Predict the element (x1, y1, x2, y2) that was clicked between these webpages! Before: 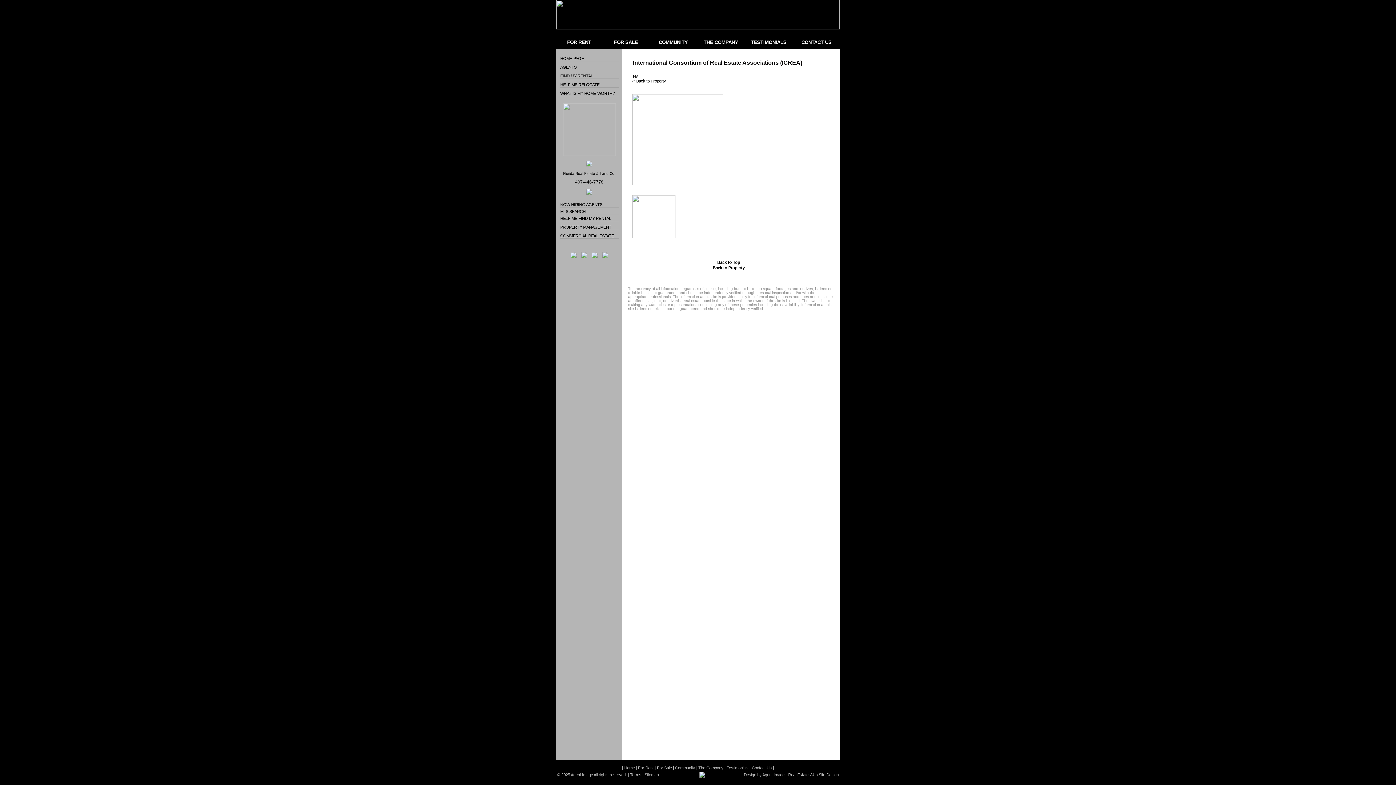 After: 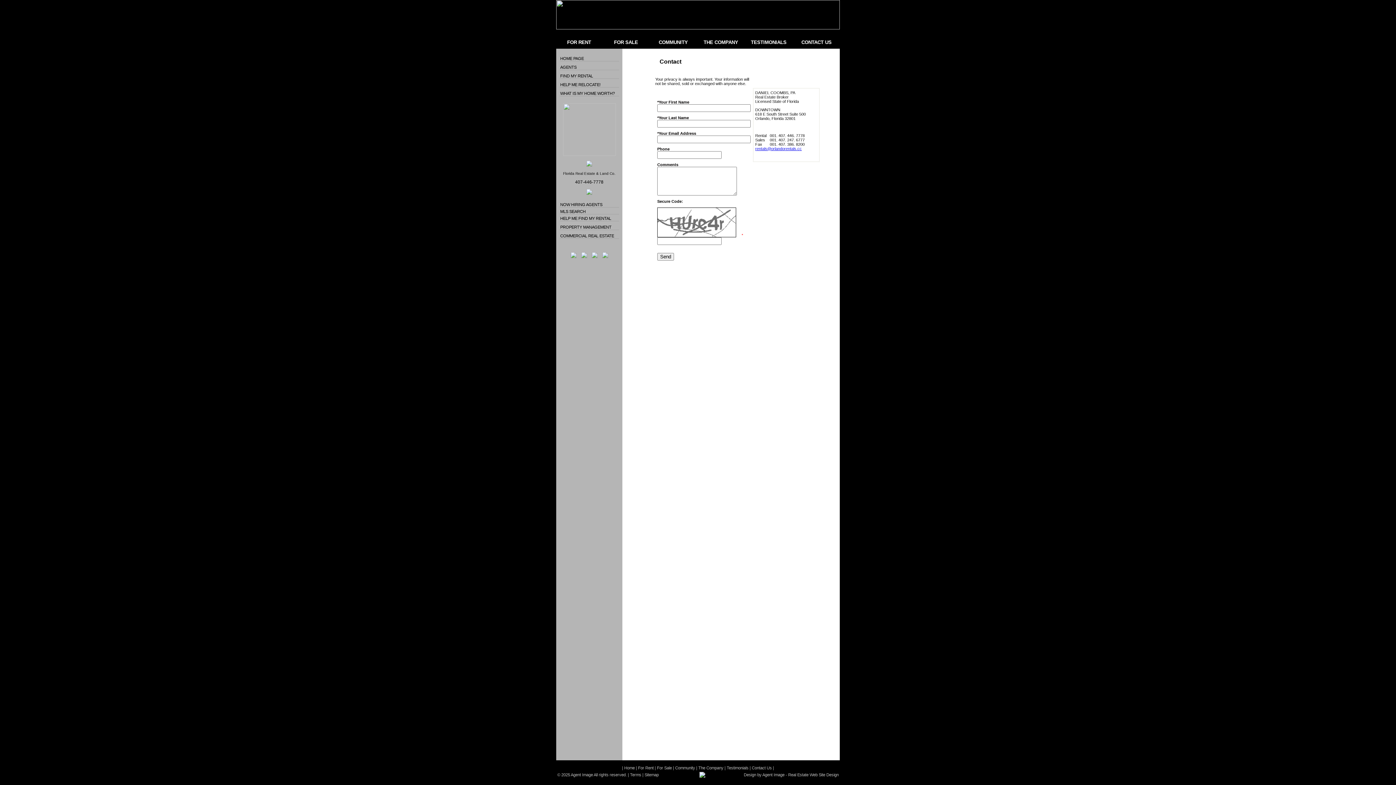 Action: label: CONTACT US bbox: (801, 39, 831, 45)